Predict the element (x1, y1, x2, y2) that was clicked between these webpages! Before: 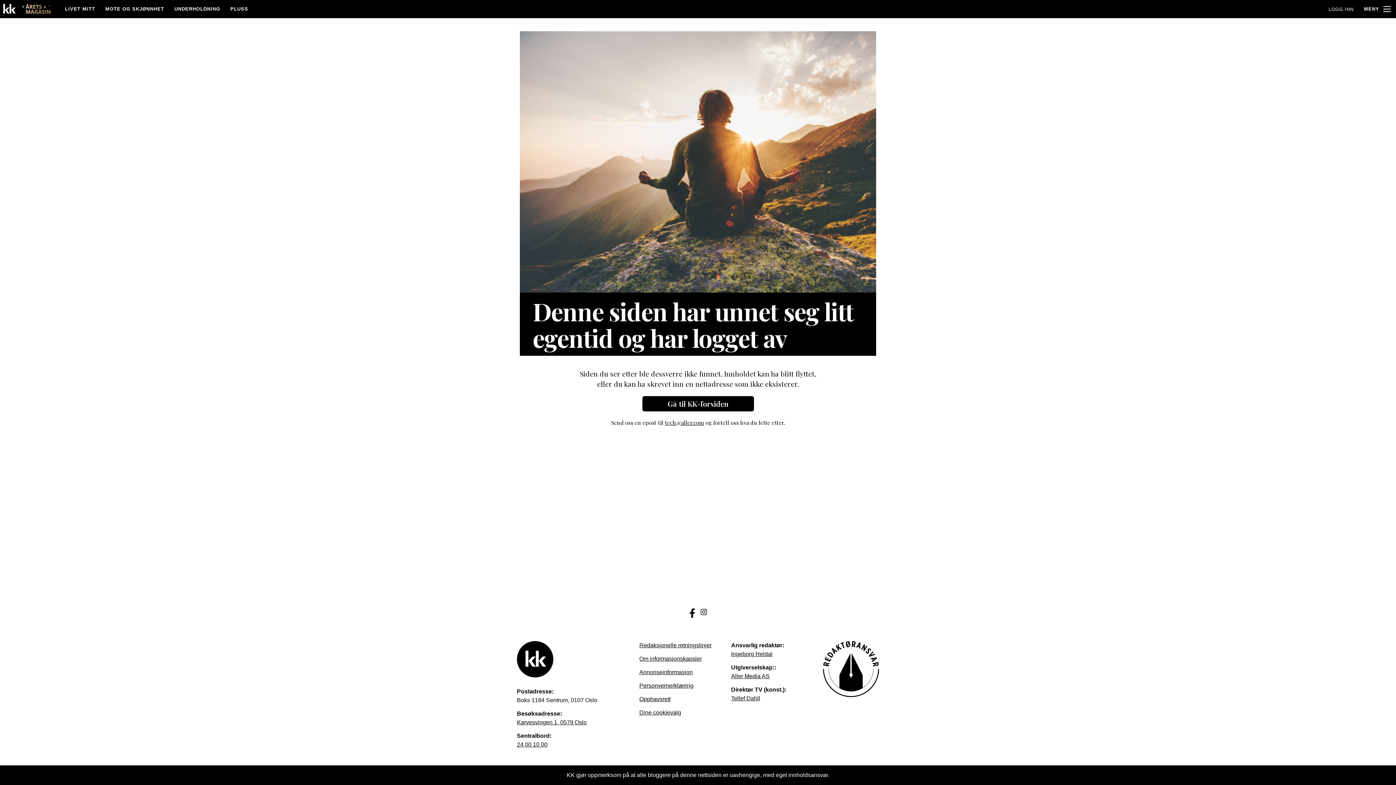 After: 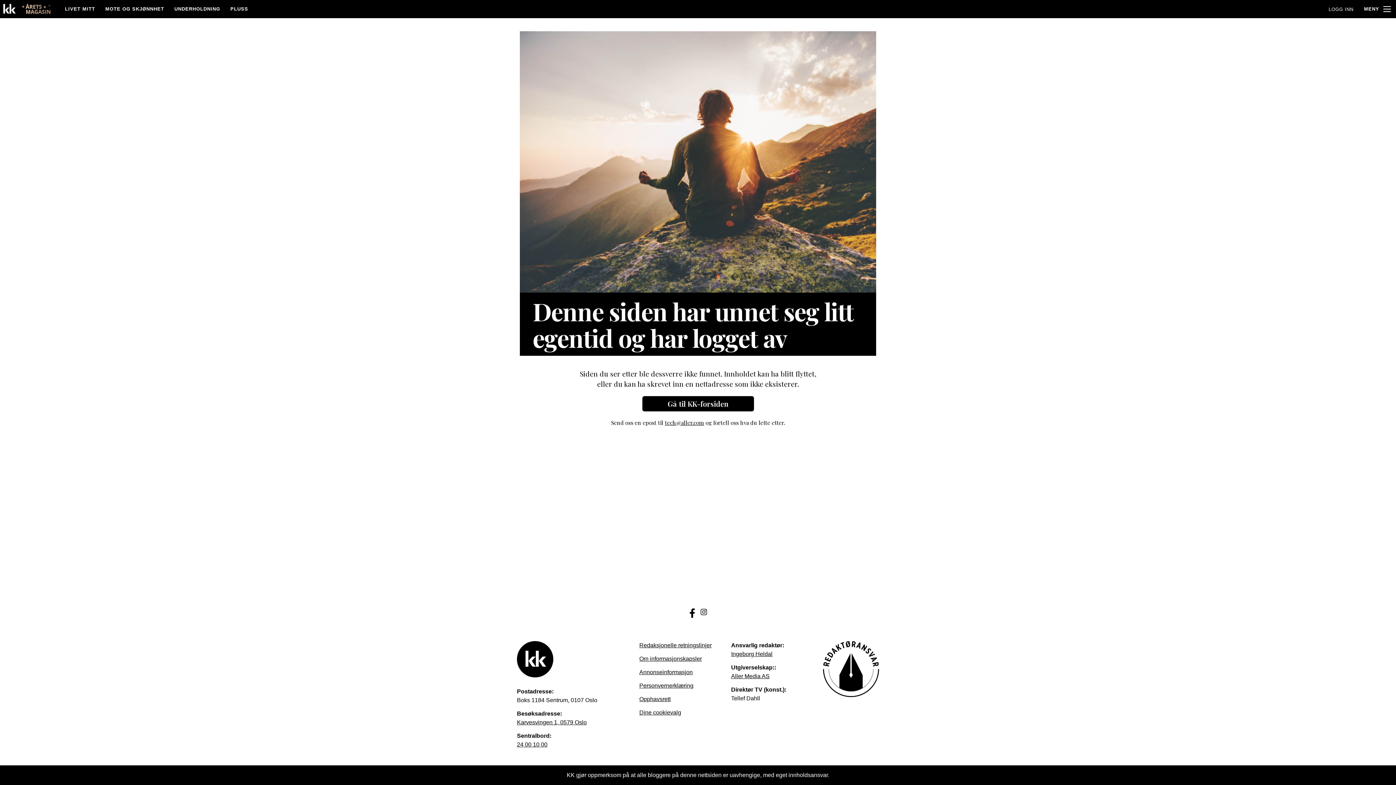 Action: label: Tellef Dahll bbox: (731, 694, 818, 703)